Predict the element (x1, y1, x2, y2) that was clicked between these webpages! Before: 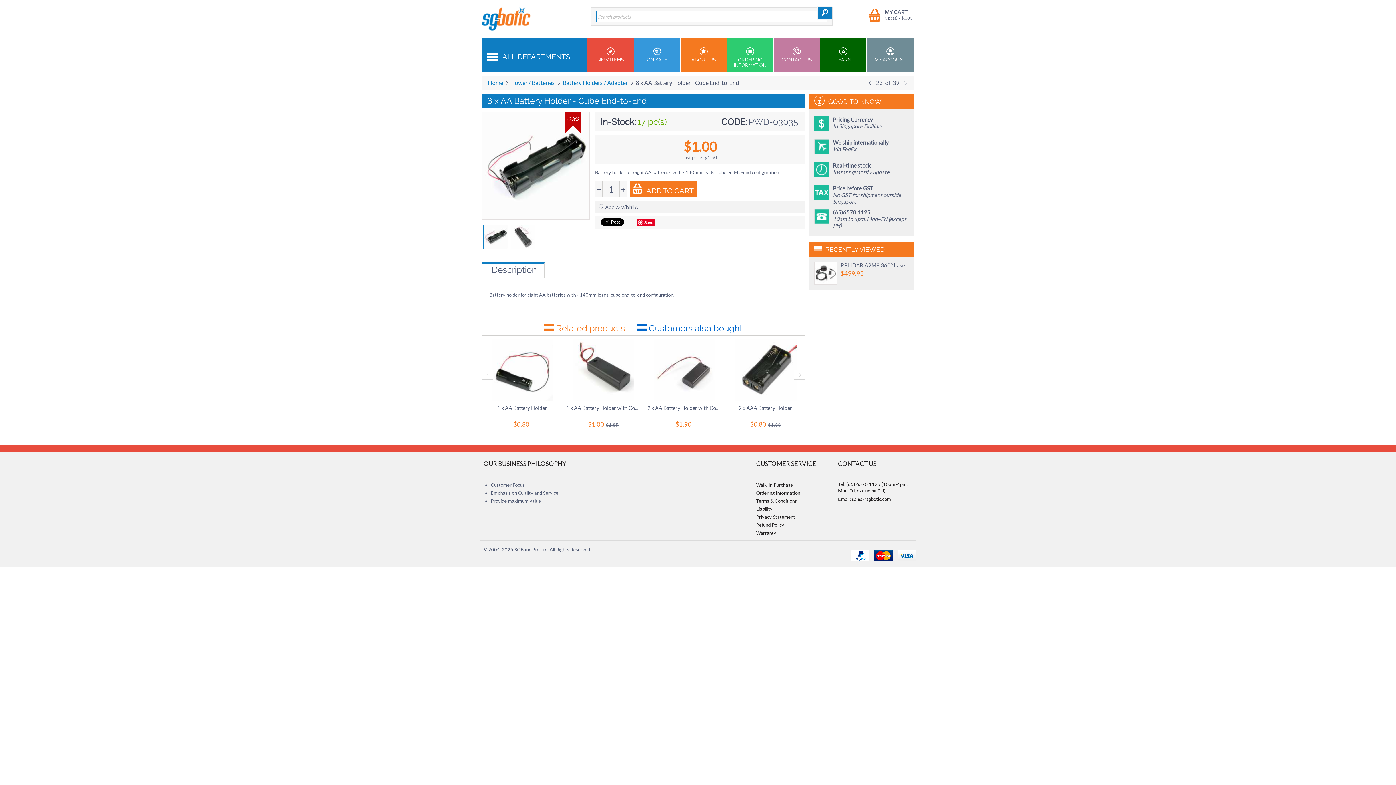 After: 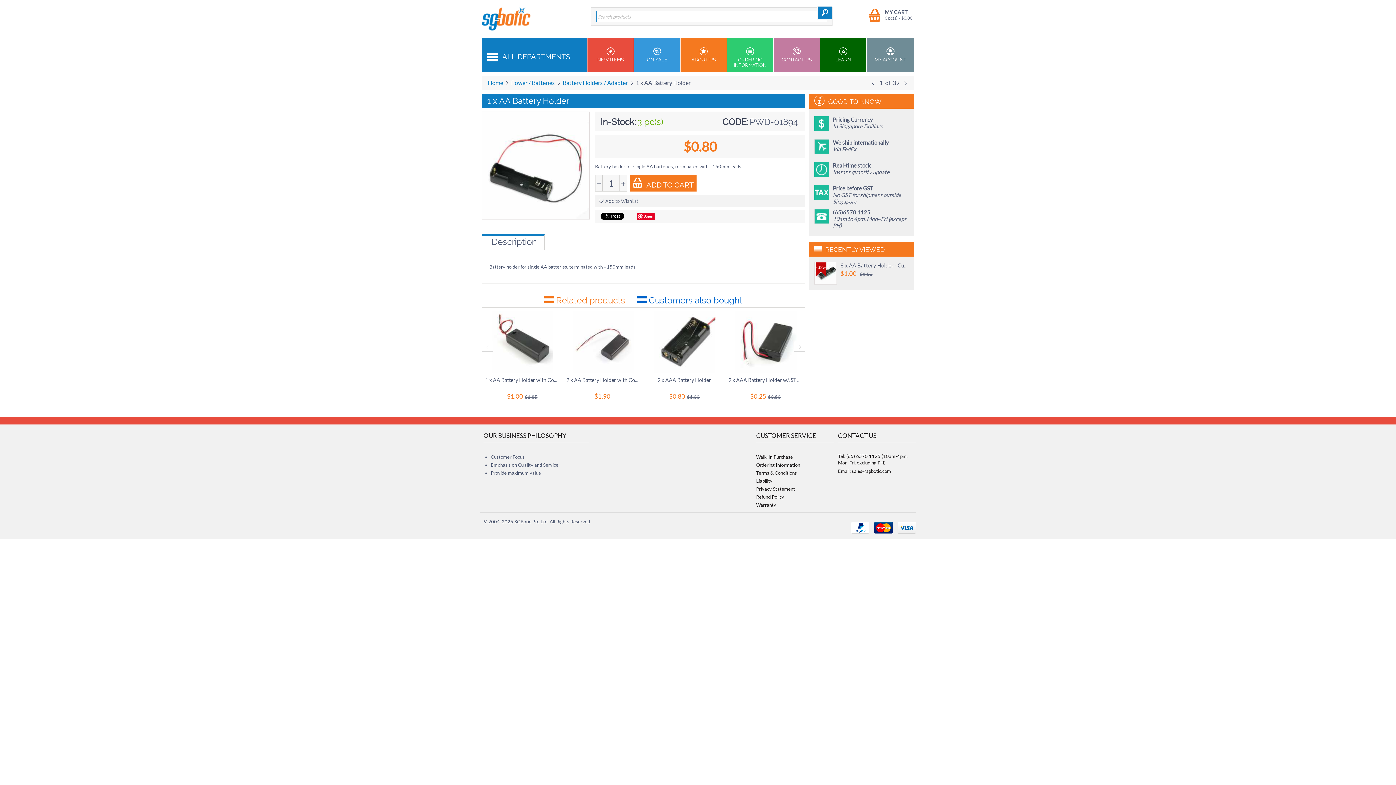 Action: bbox: (491, 339, 553, 401)